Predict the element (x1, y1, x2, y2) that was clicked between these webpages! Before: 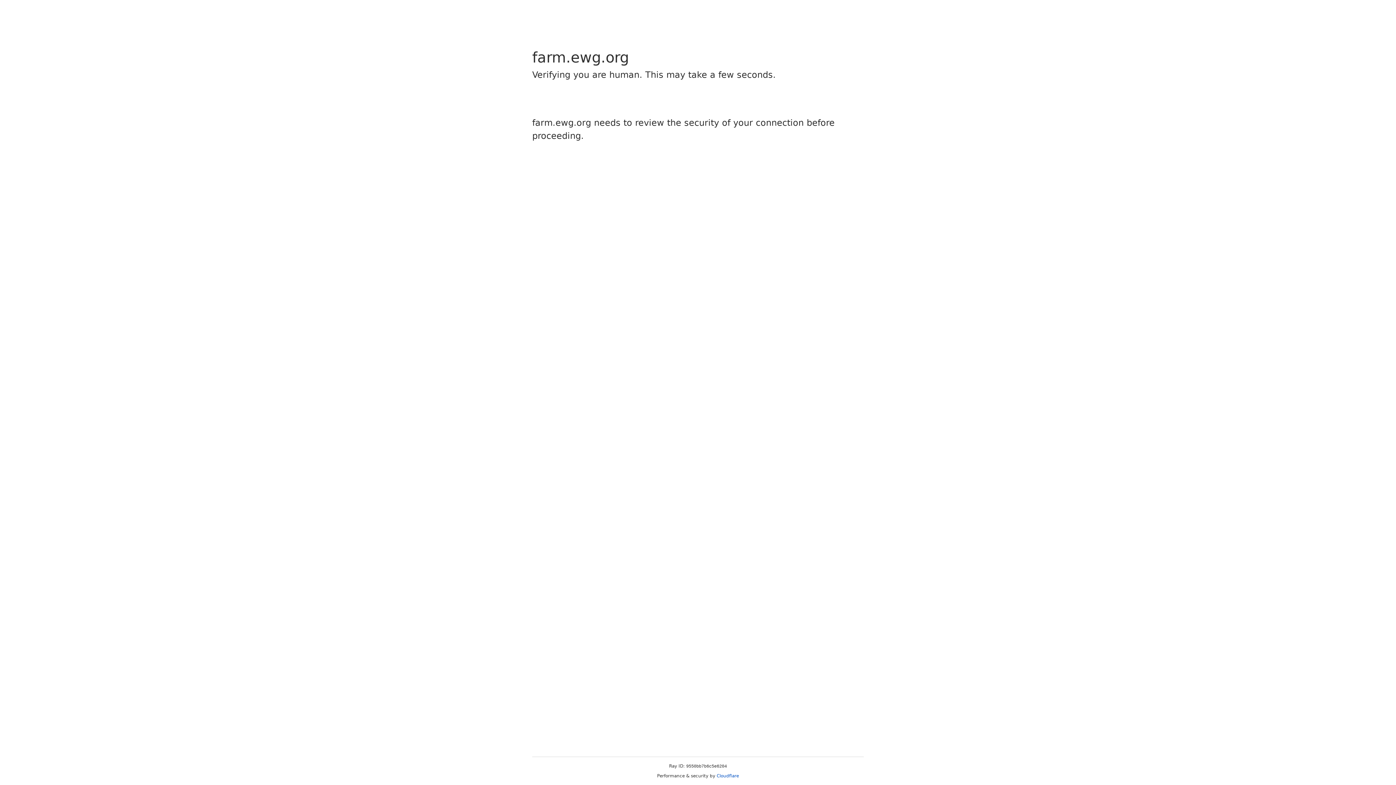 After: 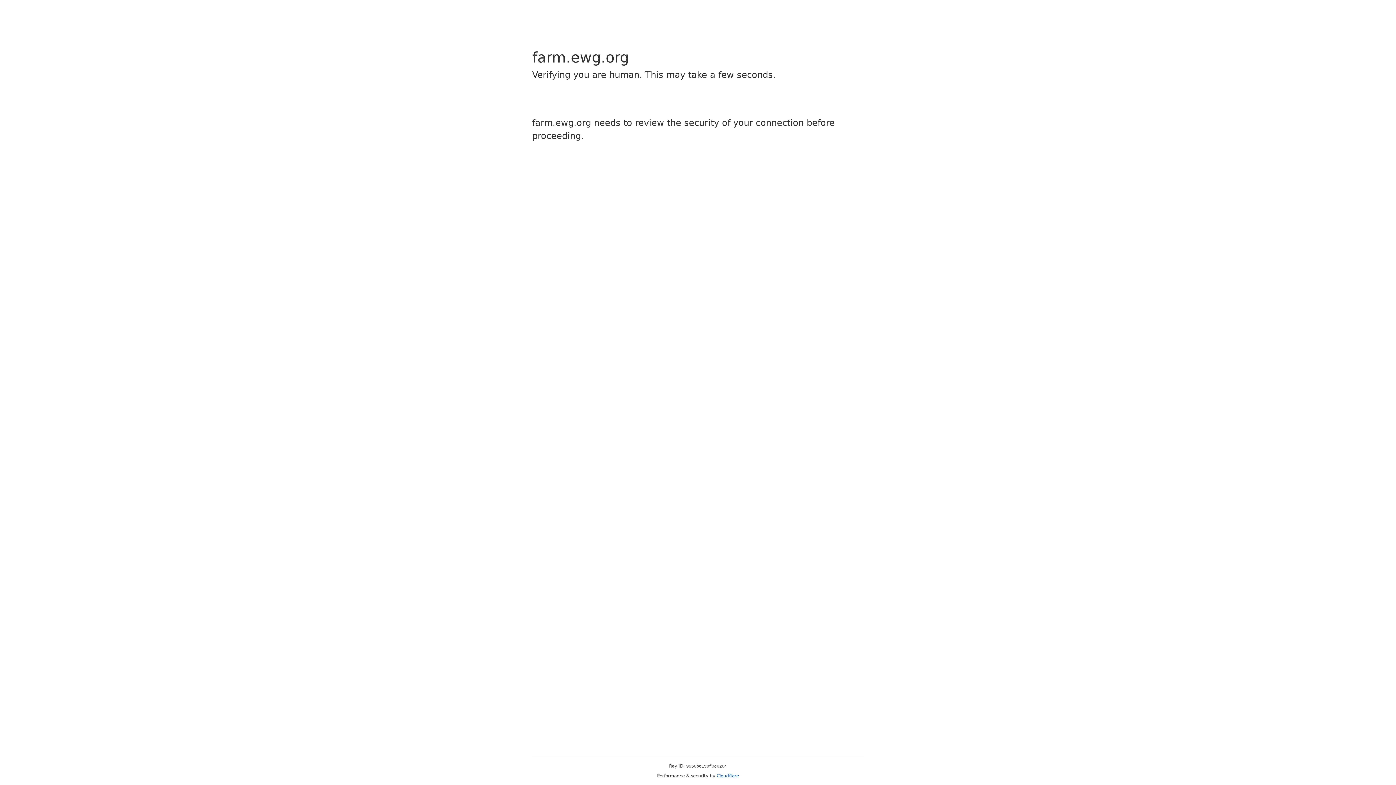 Action: label: Cloudflare bbox: (716, 773, 739, 778)